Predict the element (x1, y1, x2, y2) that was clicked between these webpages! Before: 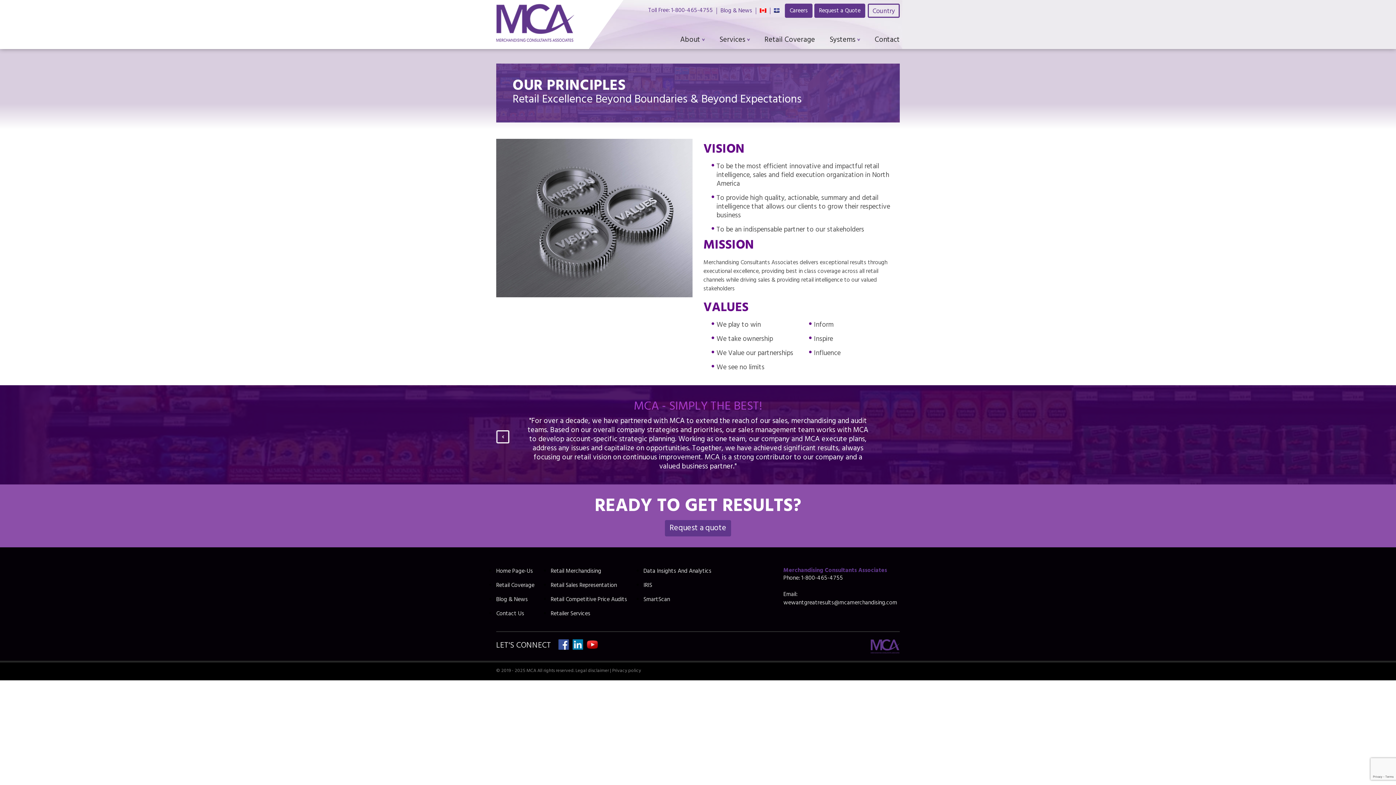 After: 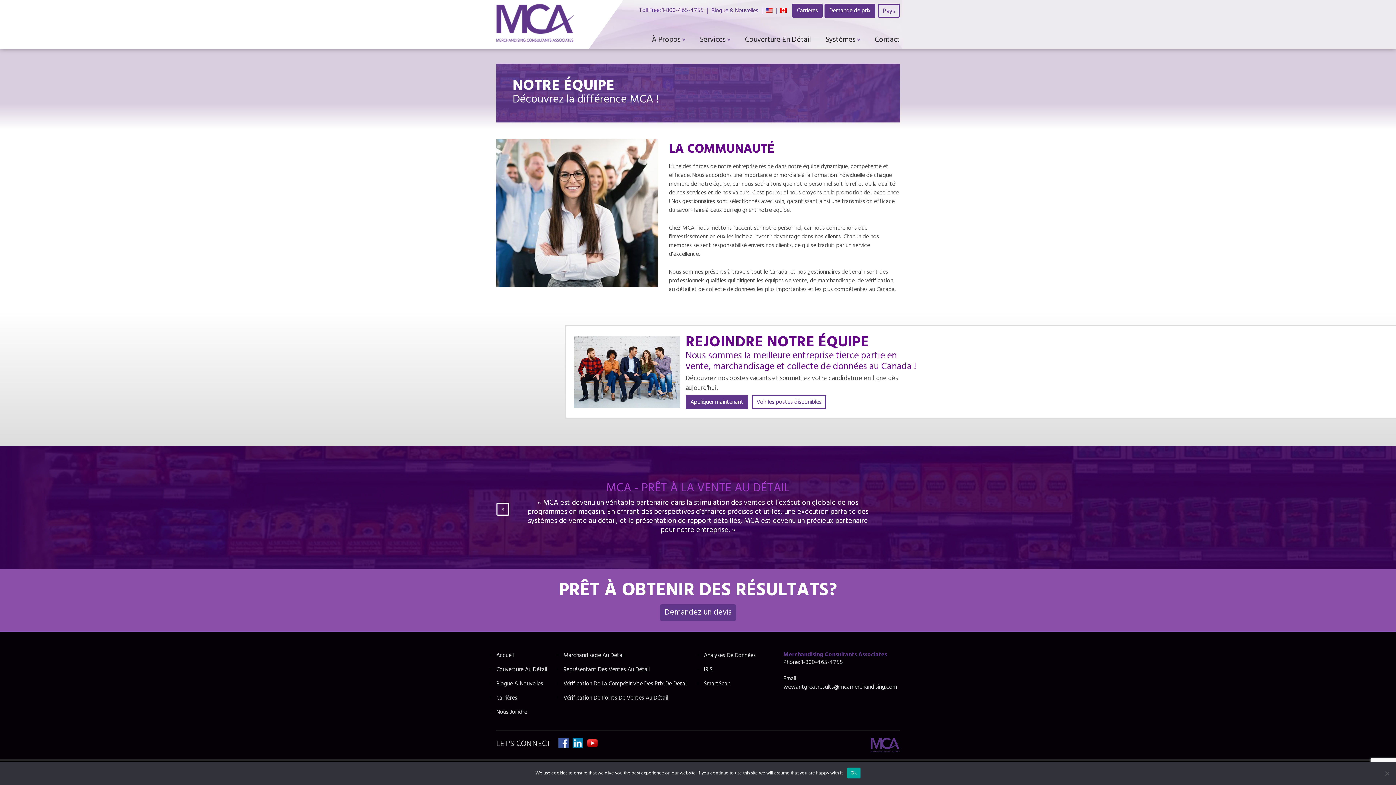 Action: bbox: (770, 7, 783, 14)